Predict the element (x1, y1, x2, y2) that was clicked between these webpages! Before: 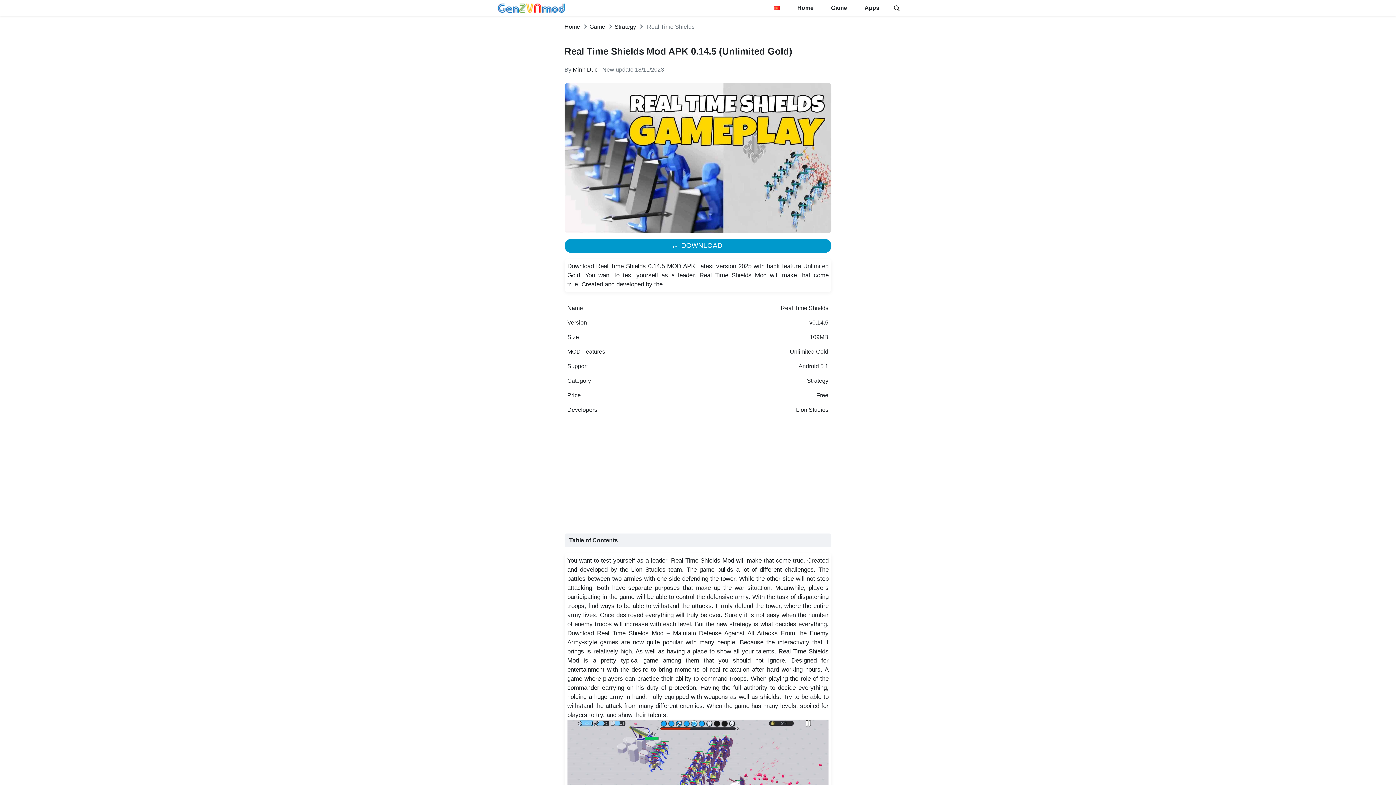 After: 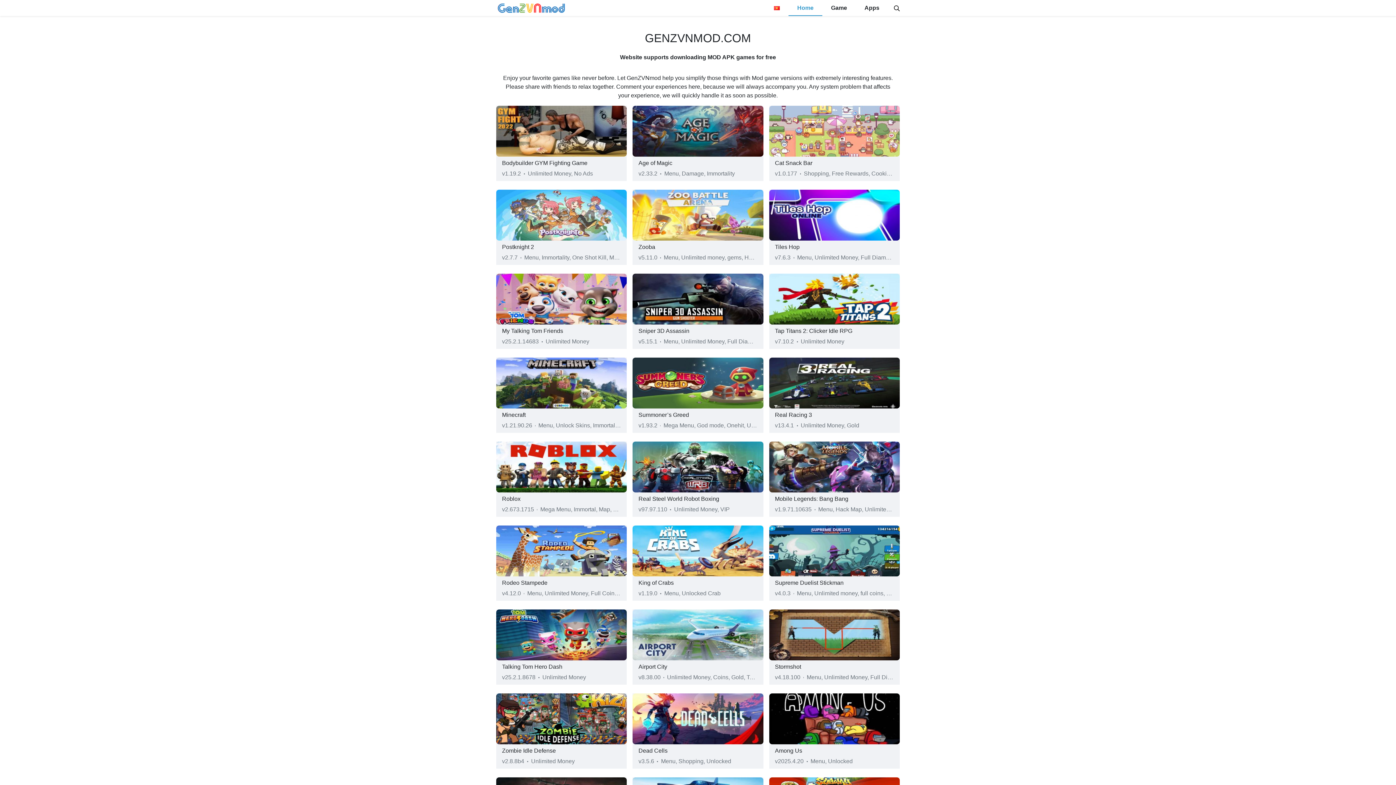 Action: label: Home bbox: (788, 0, 822, 16)